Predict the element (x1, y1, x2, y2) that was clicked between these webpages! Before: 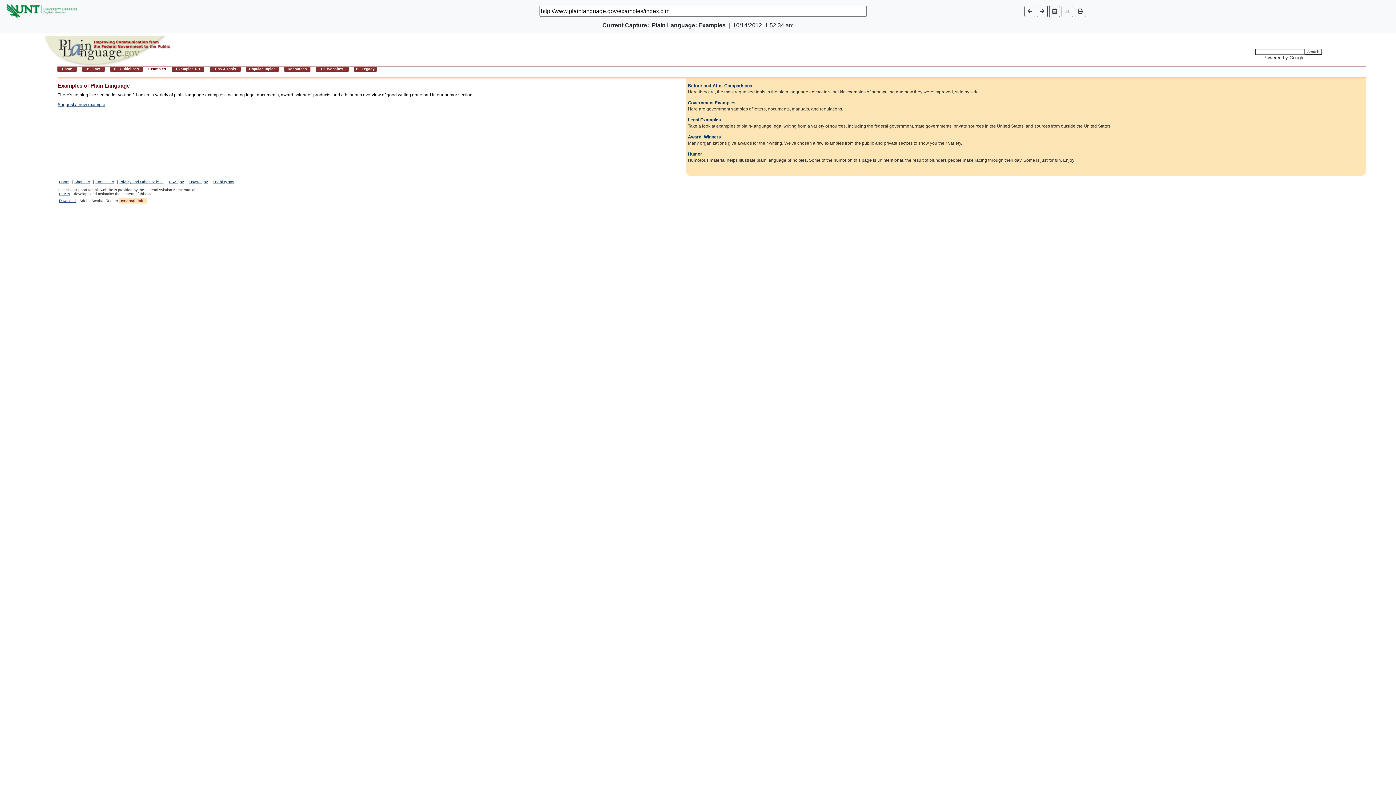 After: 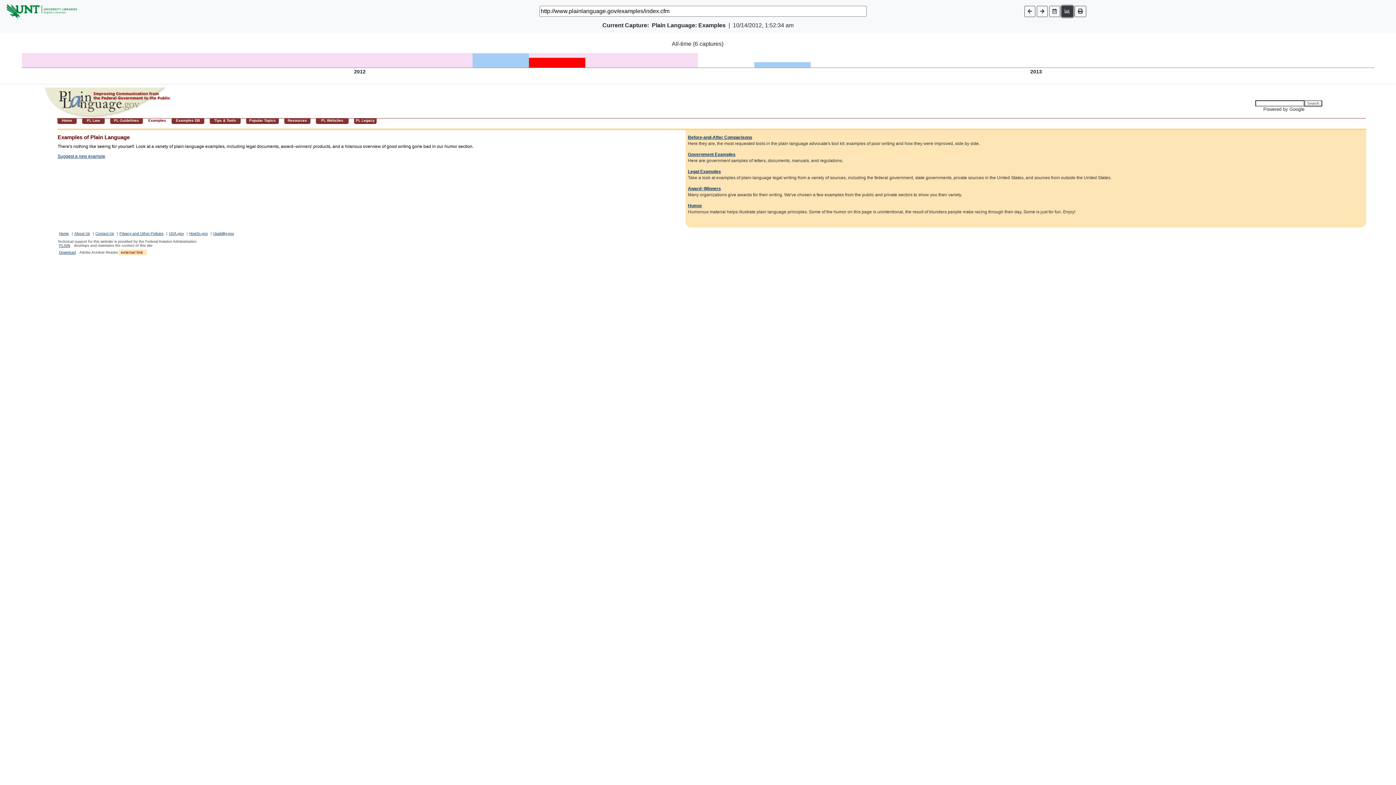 Action: bbox: (1061, 5, 1073, 16)